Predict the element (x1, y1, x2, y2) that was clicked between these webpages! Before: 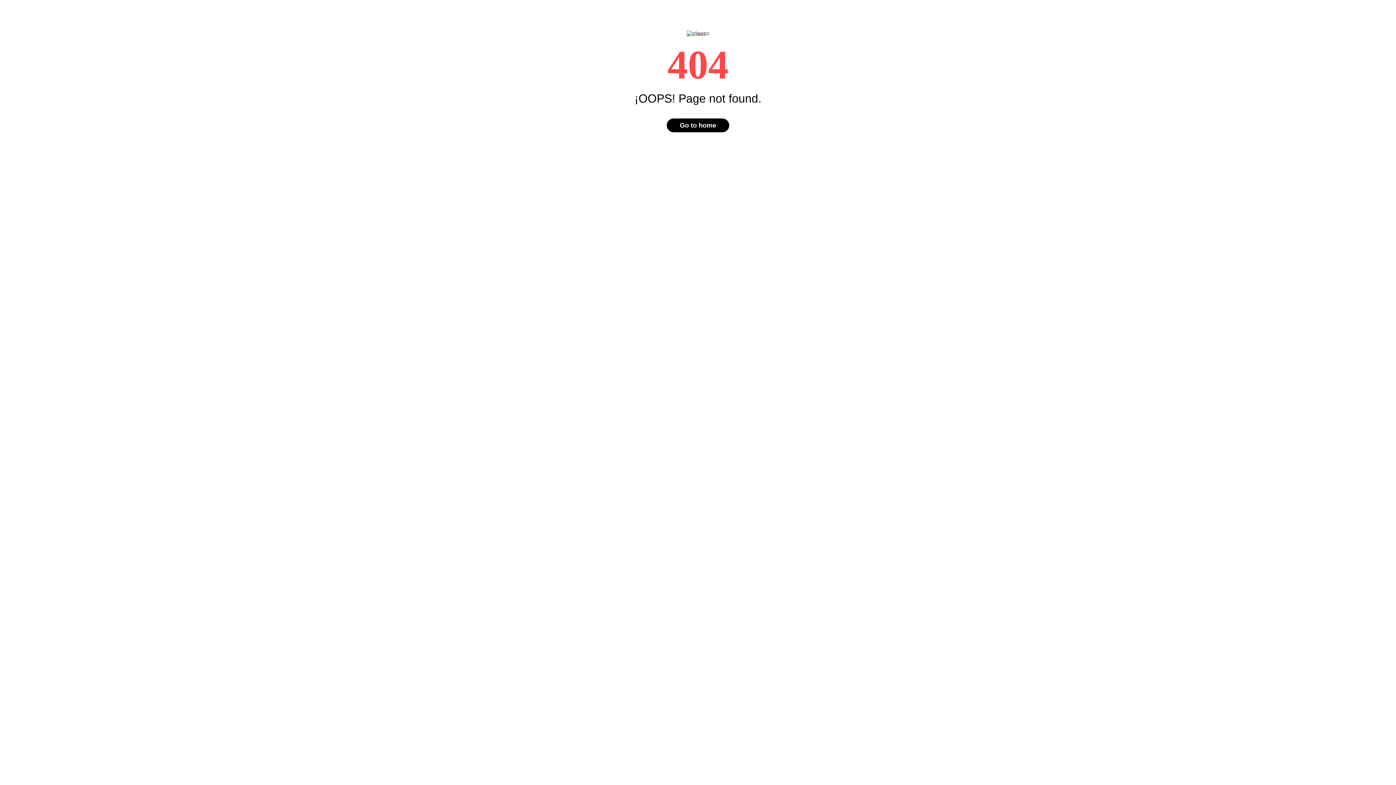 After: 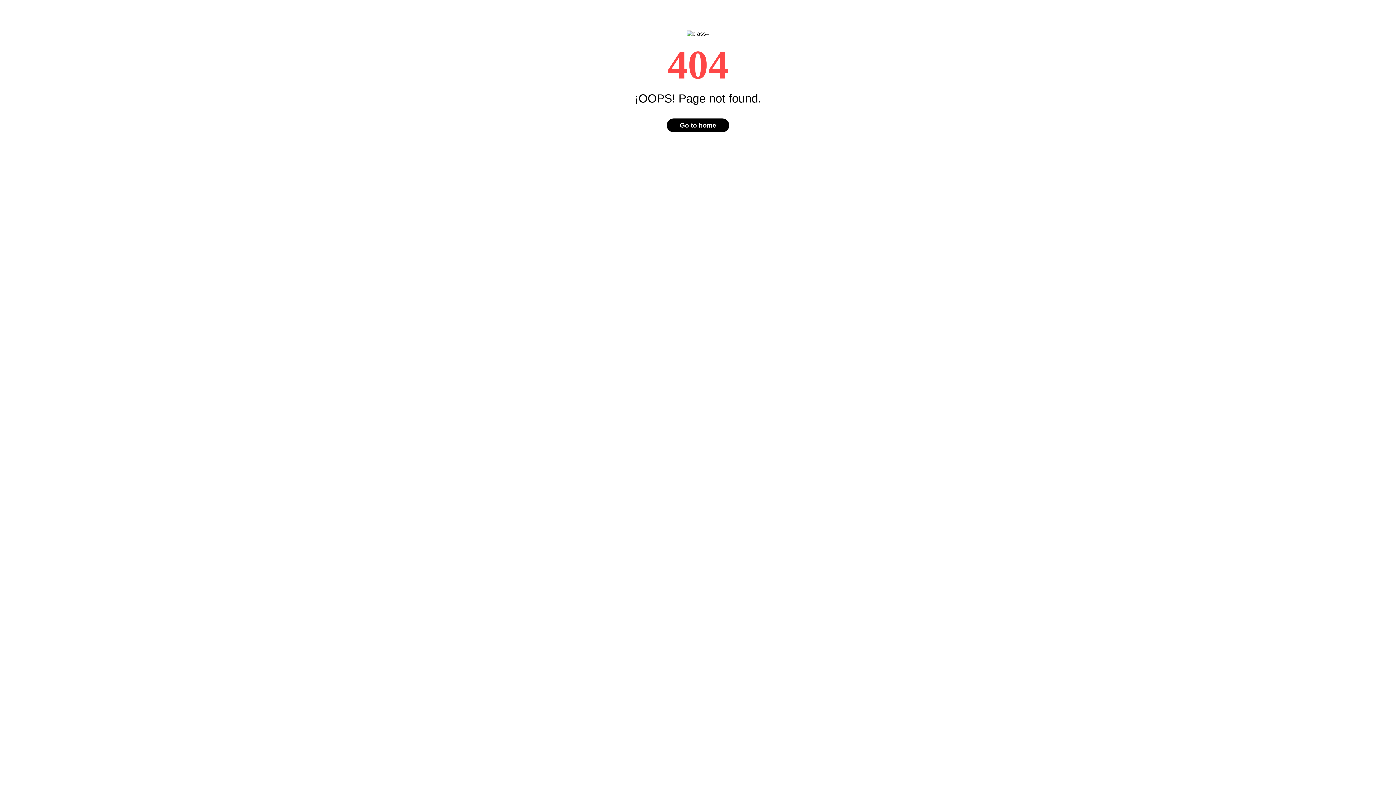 Action: label: Go to home bbox: (666, 118, 729, 132)